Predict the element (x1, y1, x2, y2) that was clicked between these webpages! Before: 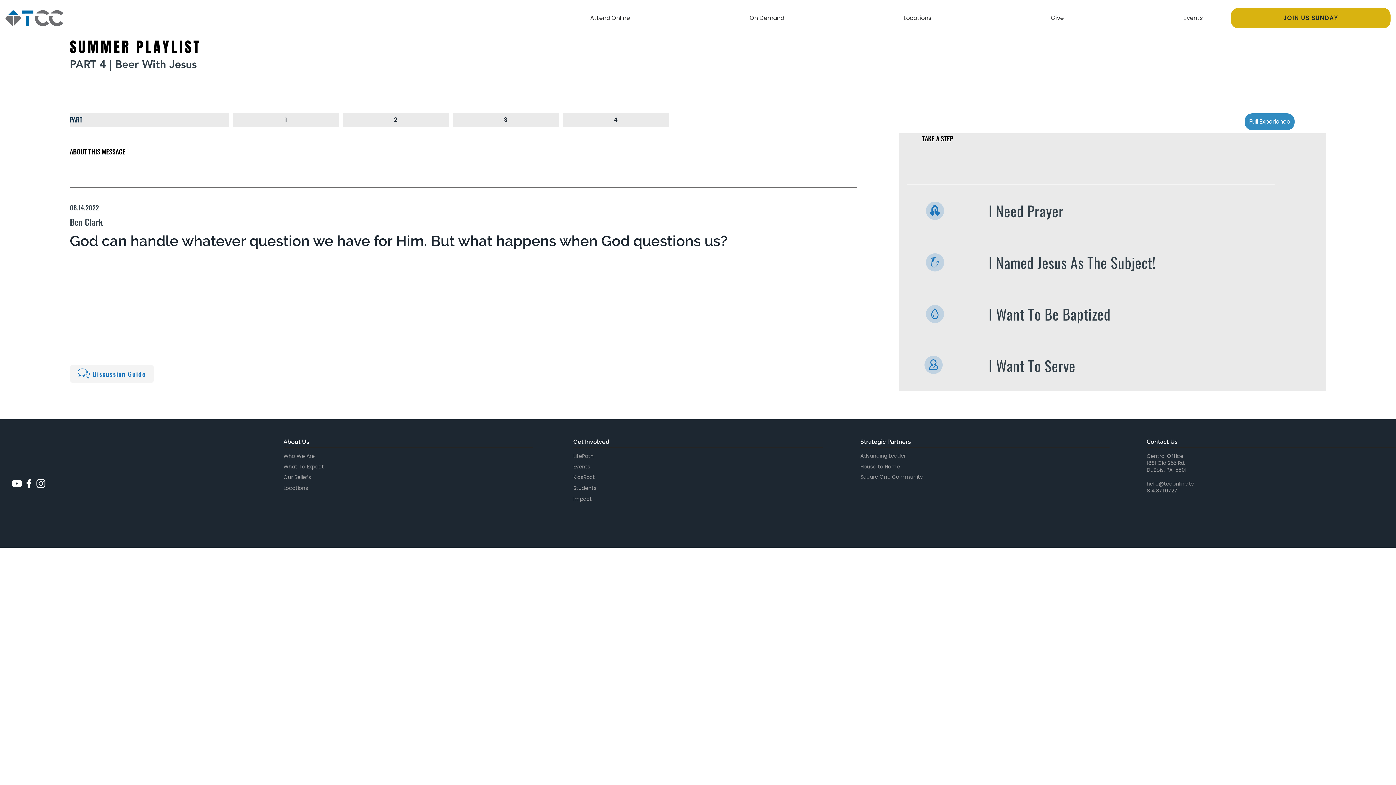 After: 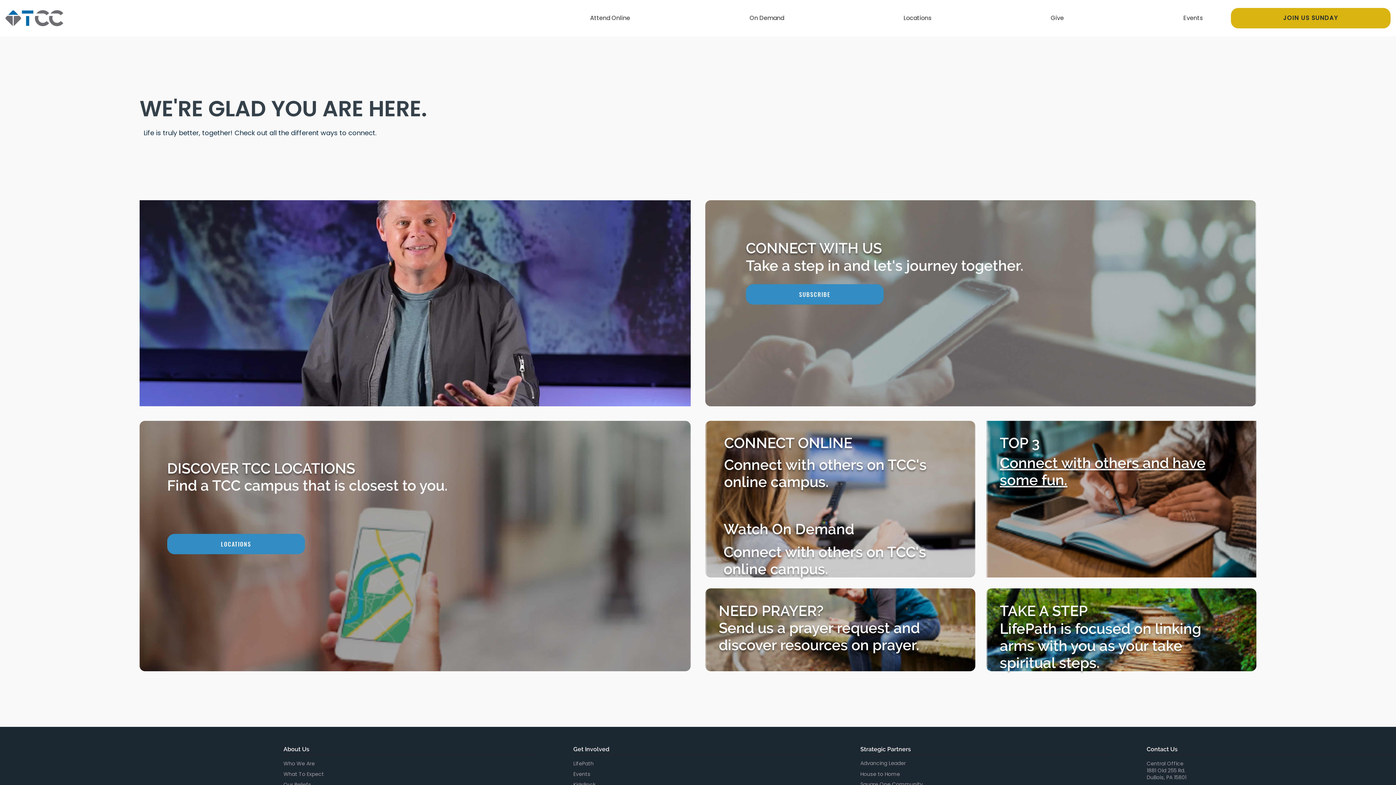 Action: label: JOIN US SUNDAY bbox: (1231, 8, 1390, 28)